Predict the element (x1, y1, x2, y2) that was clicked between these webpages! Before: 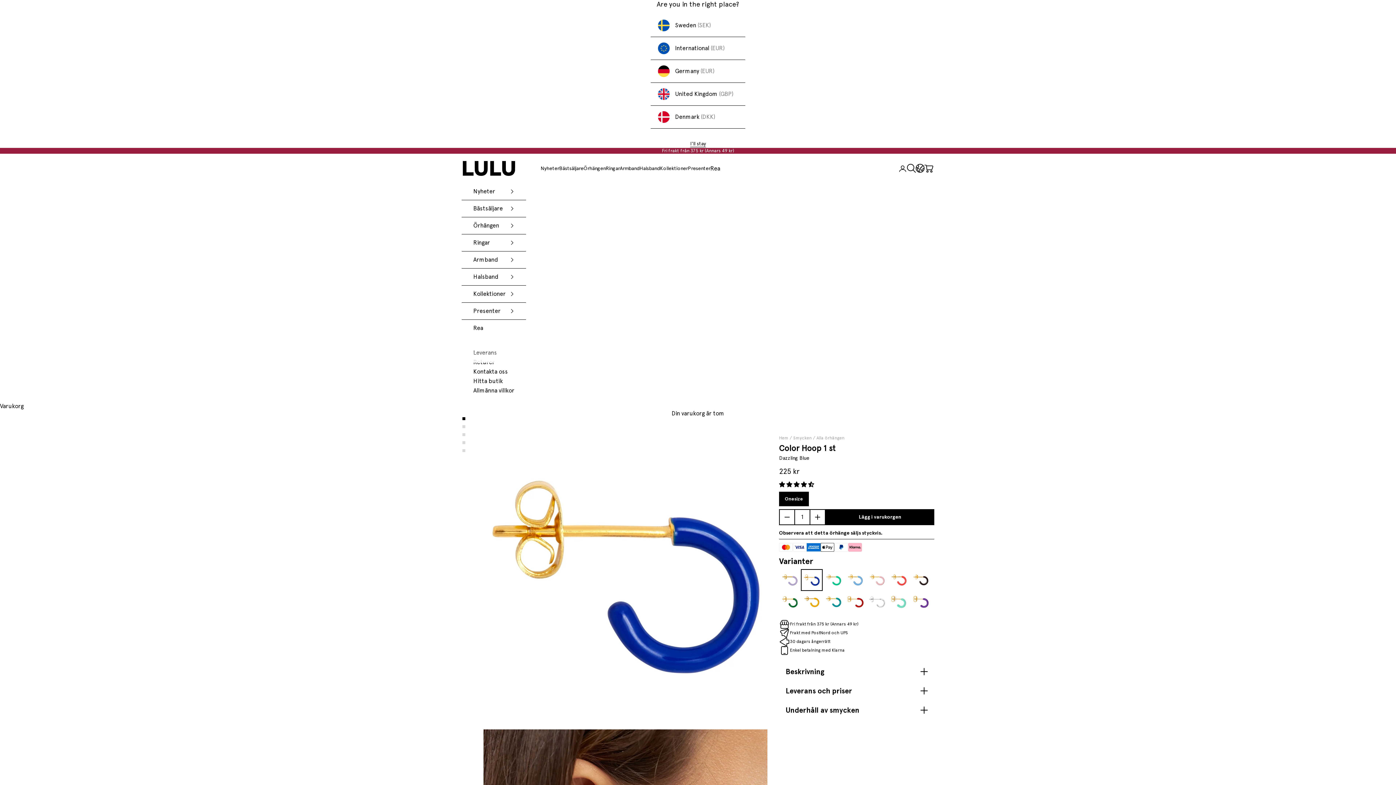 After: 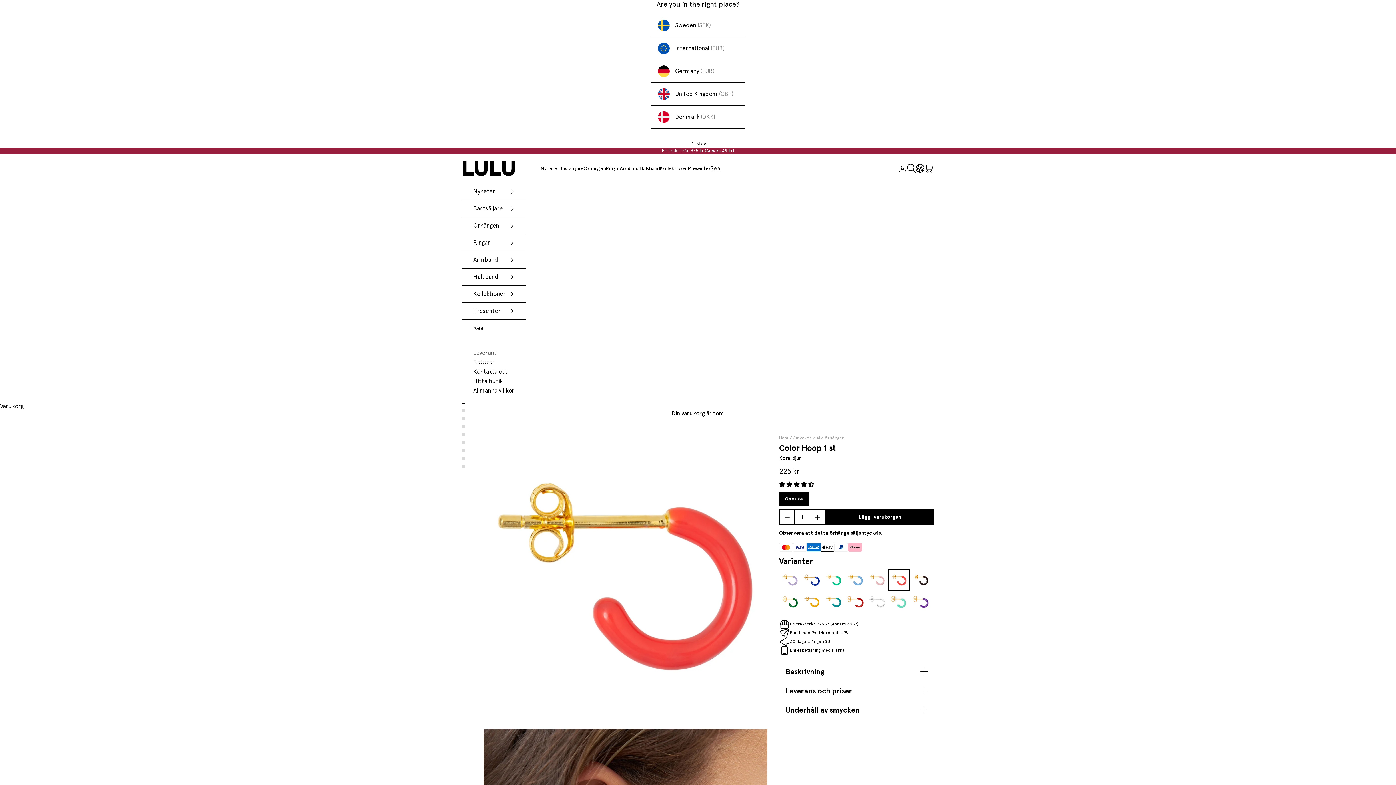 Action: bbox: (888, 569, 910, 591)